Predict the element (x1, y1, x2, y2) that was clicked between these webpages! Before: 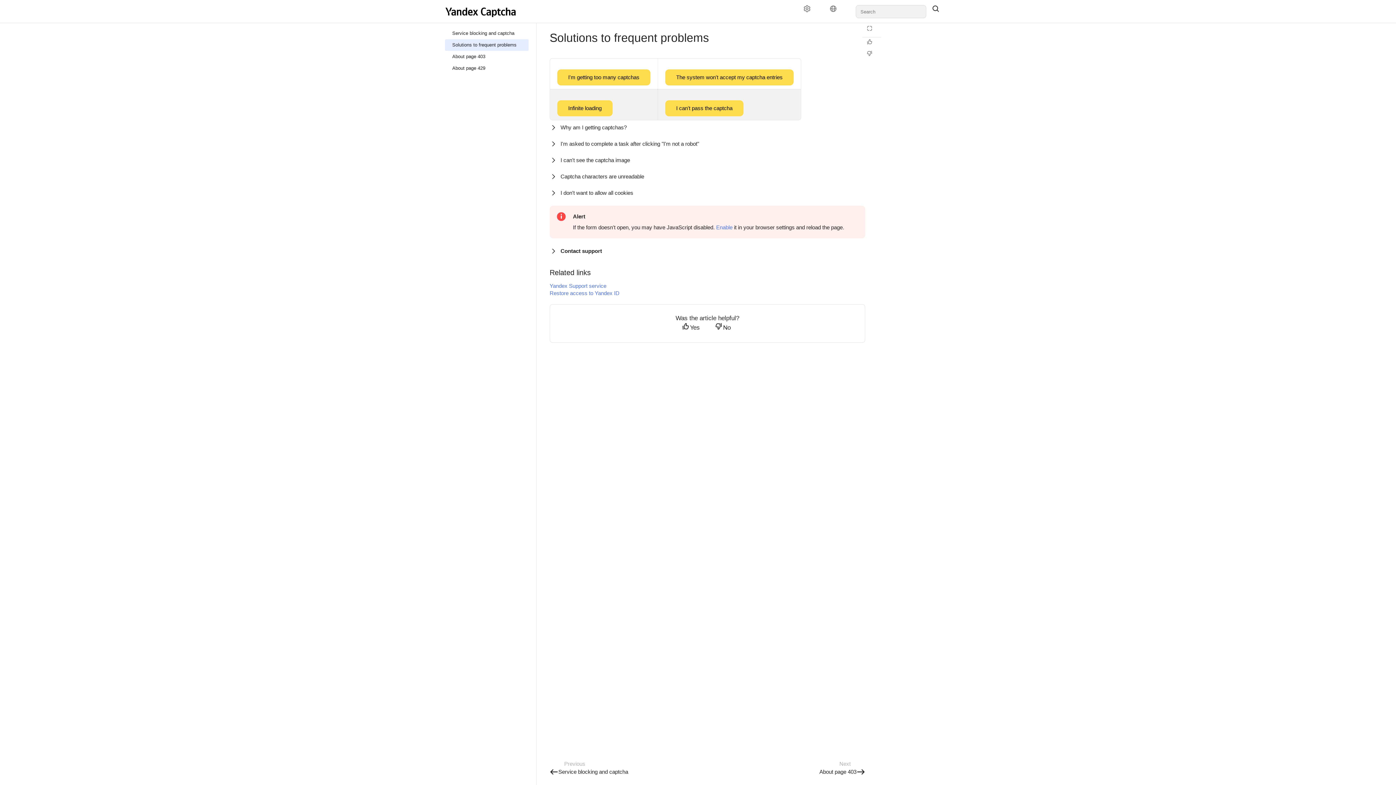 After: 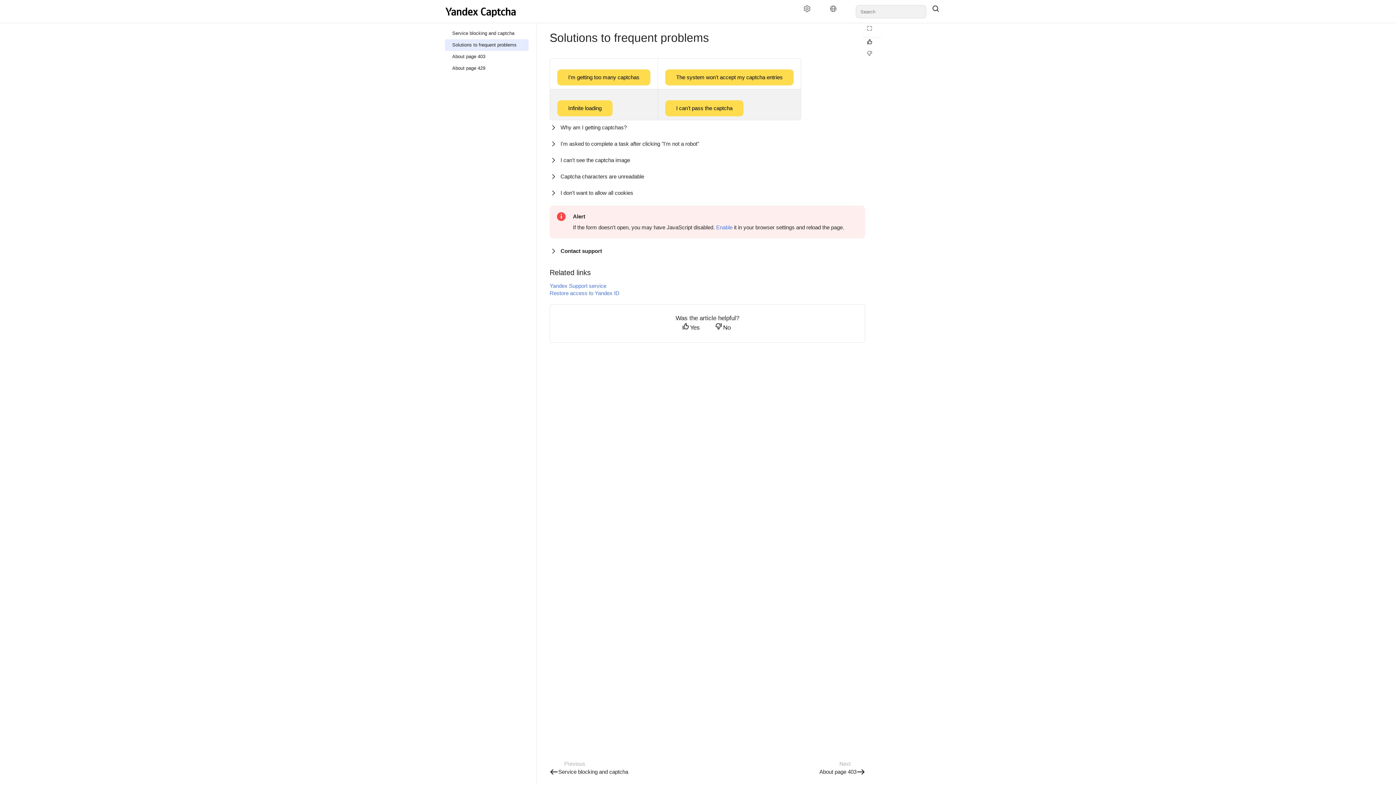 Action: label: Helpful bbox: (862, 38, 881, 49)